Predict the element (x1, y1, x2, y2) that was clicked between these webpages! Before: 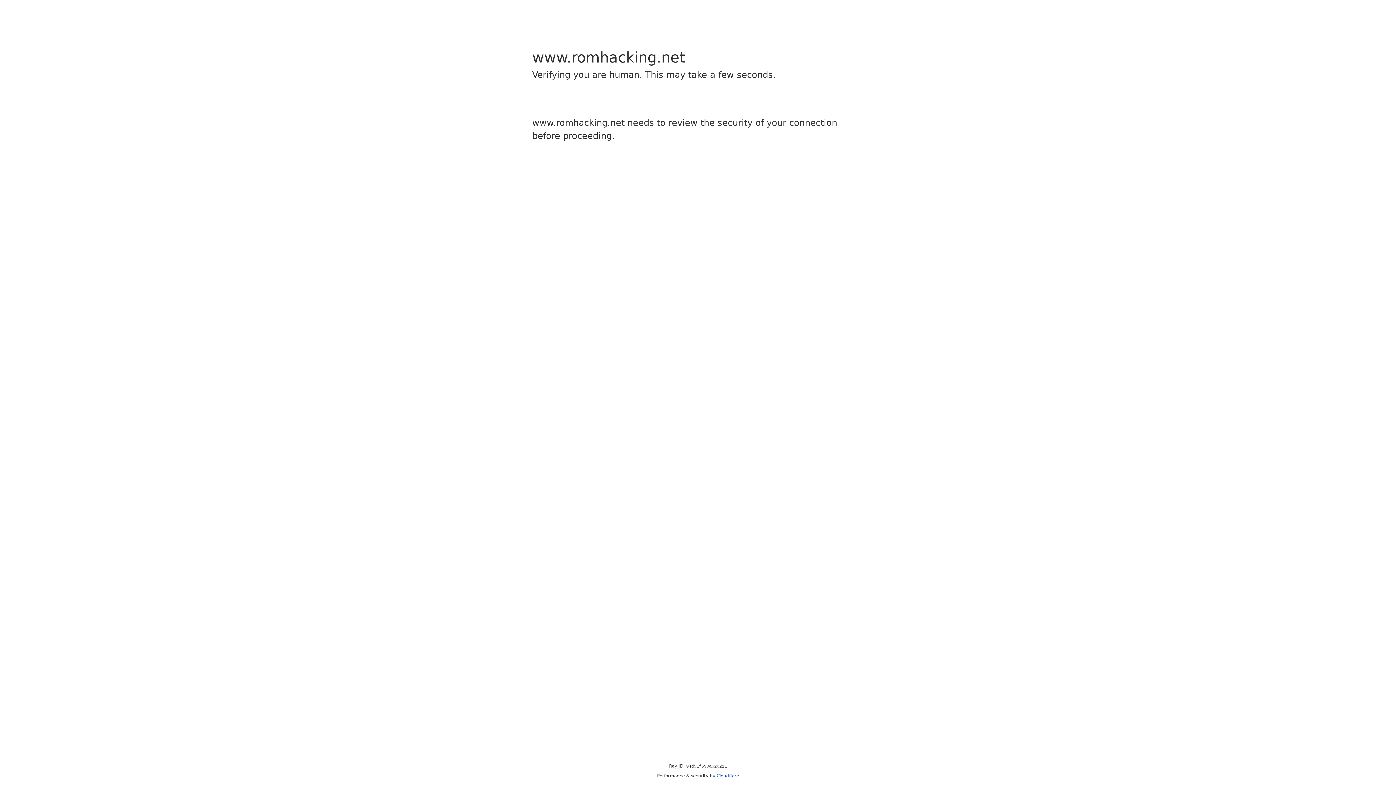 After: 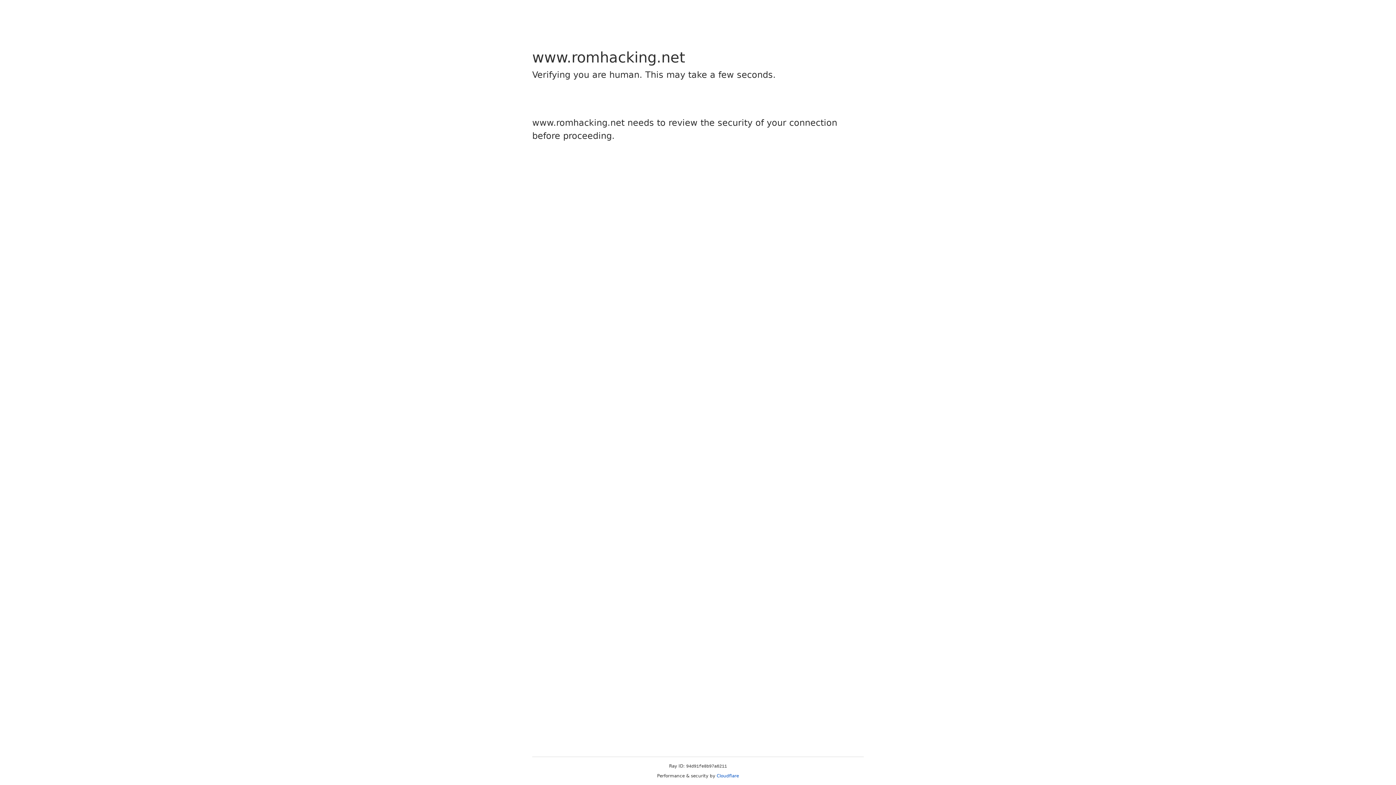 Action: label: Cloudflare bbox: (716, 773, 739, 778)